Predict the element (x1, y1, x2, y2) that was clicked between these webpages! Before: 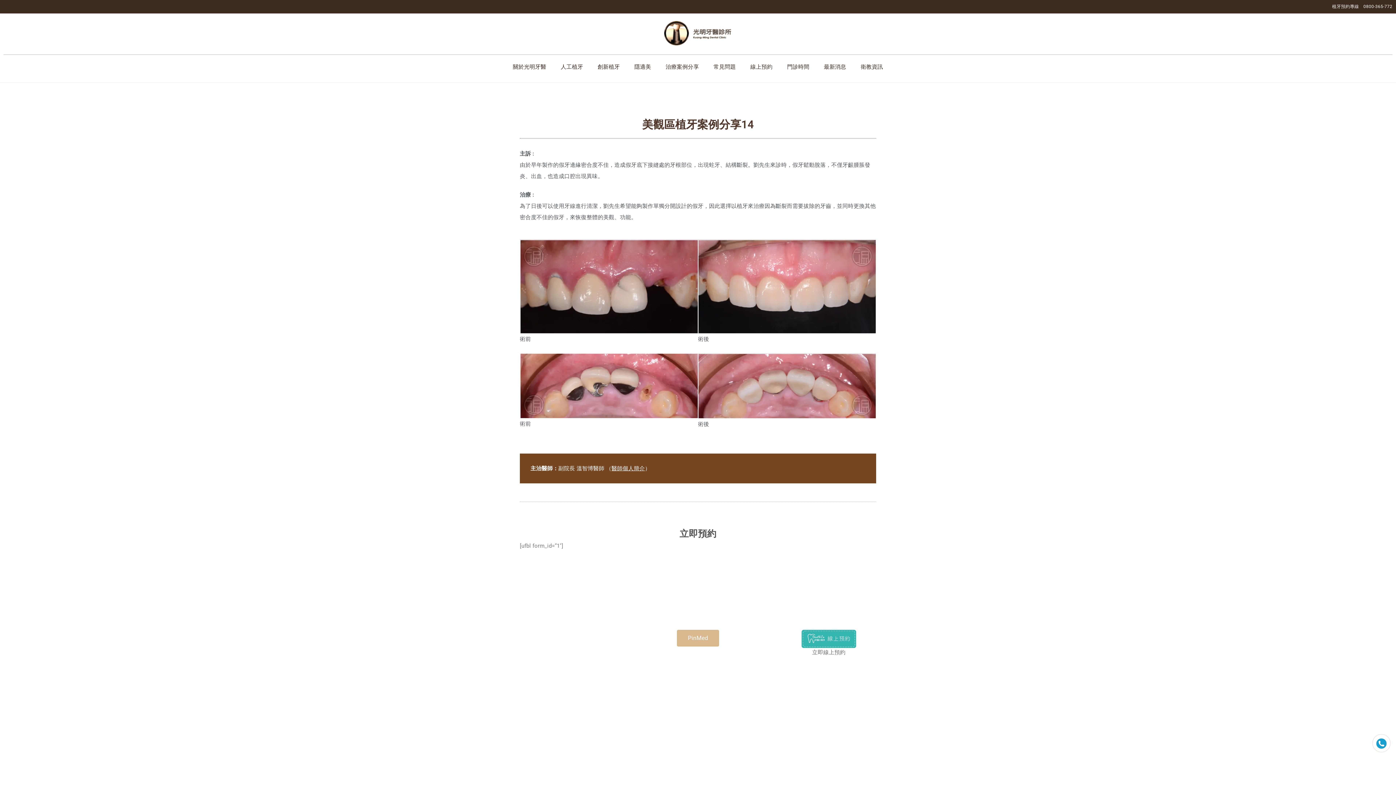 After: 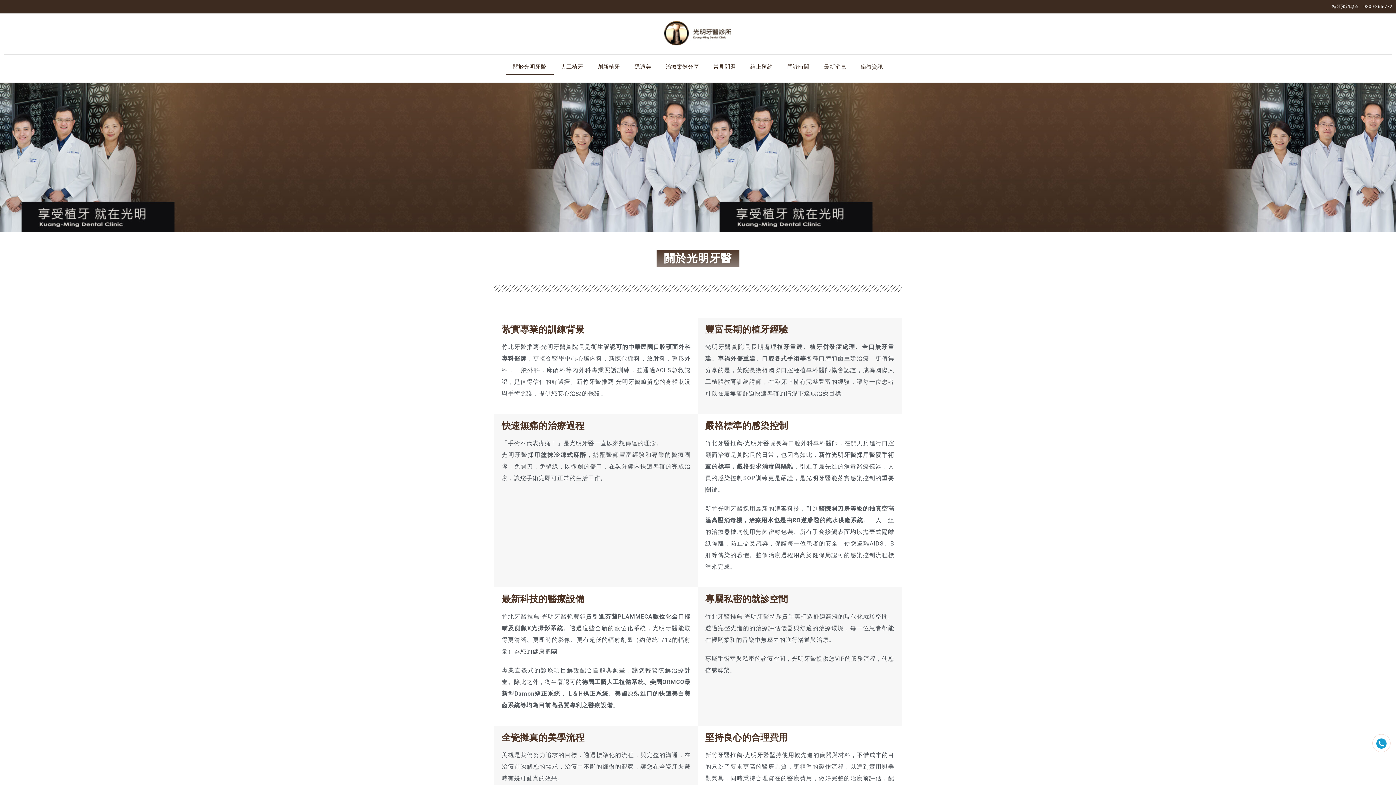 Action: bbox: (505, 58, 553, 75) label: 關於光明牙醫